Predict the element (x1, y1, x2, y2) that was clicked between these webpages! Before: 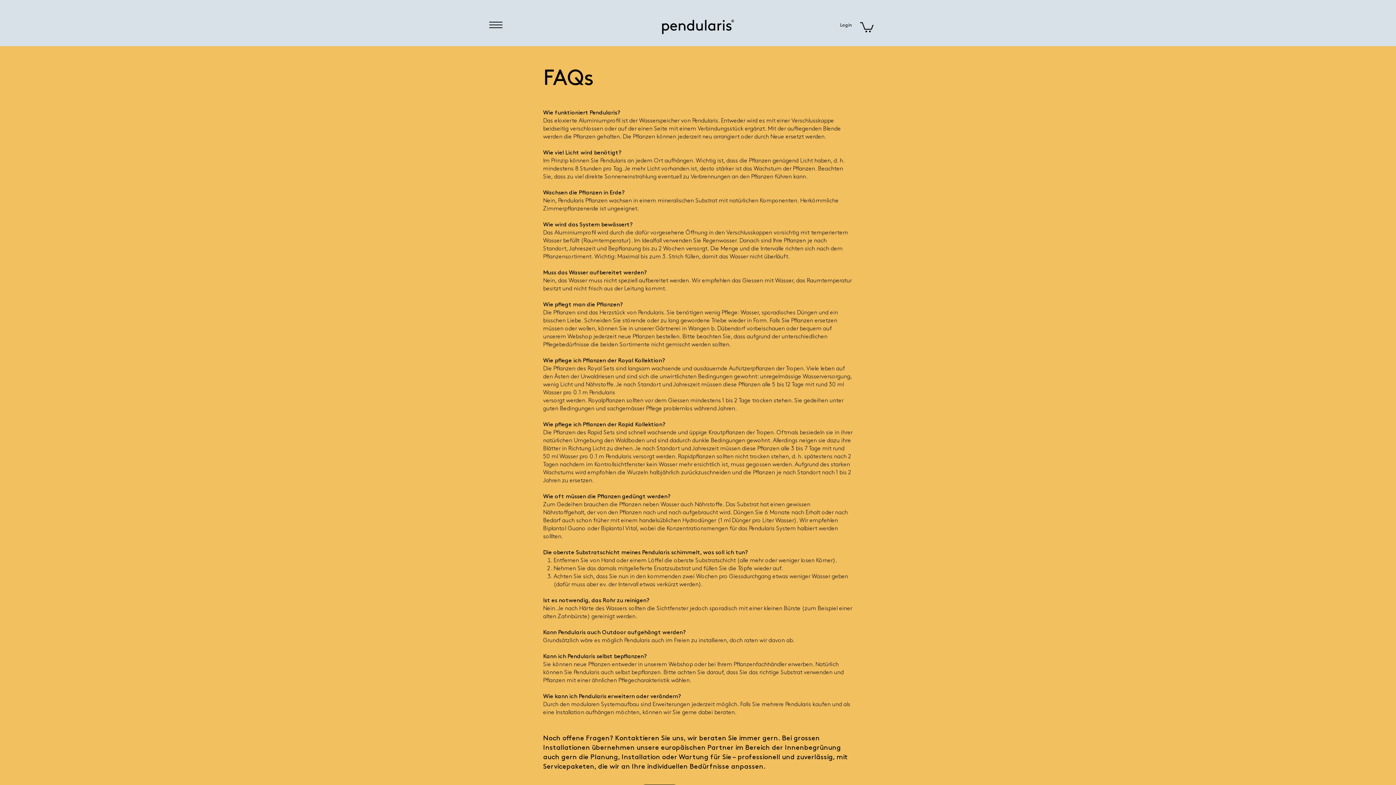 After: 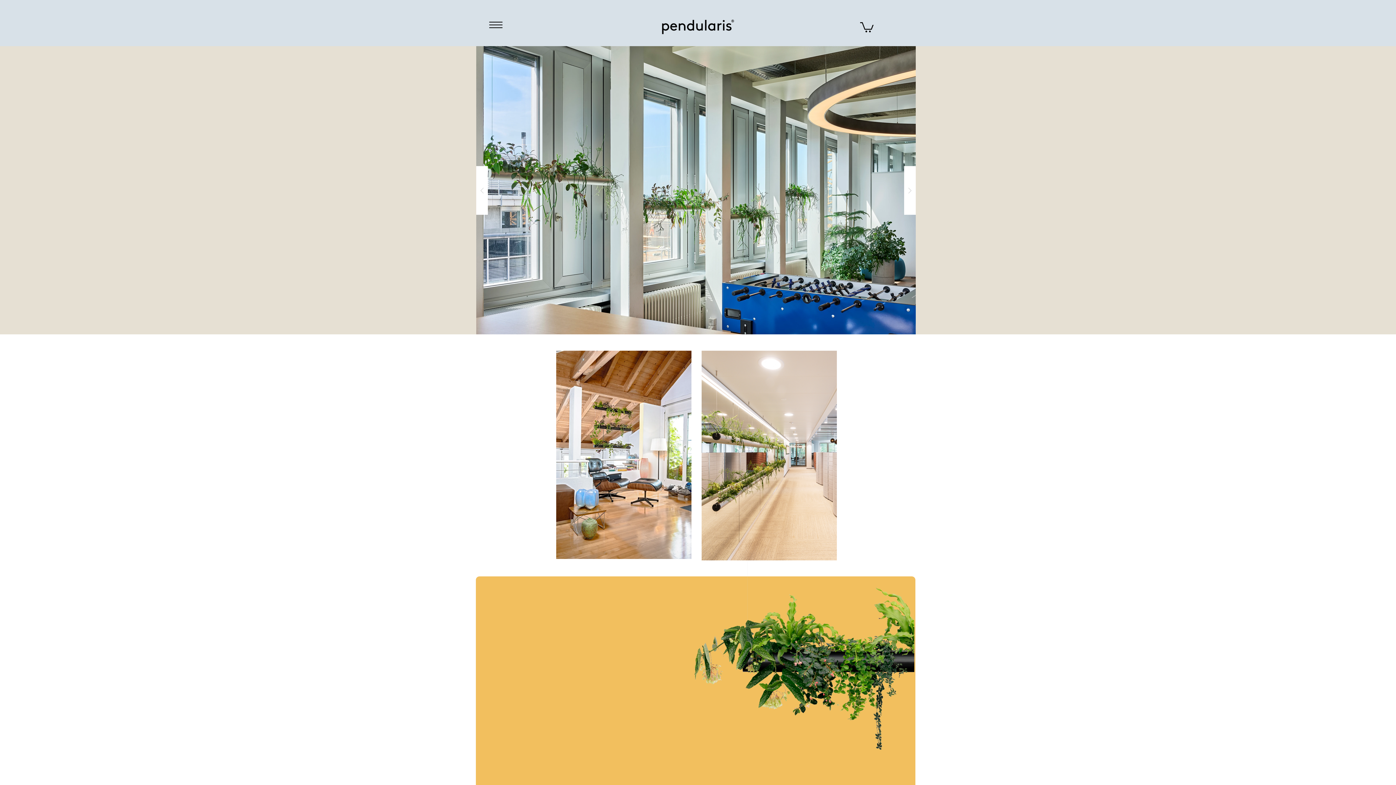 Action: bbox: (652, 9, 744, 41)